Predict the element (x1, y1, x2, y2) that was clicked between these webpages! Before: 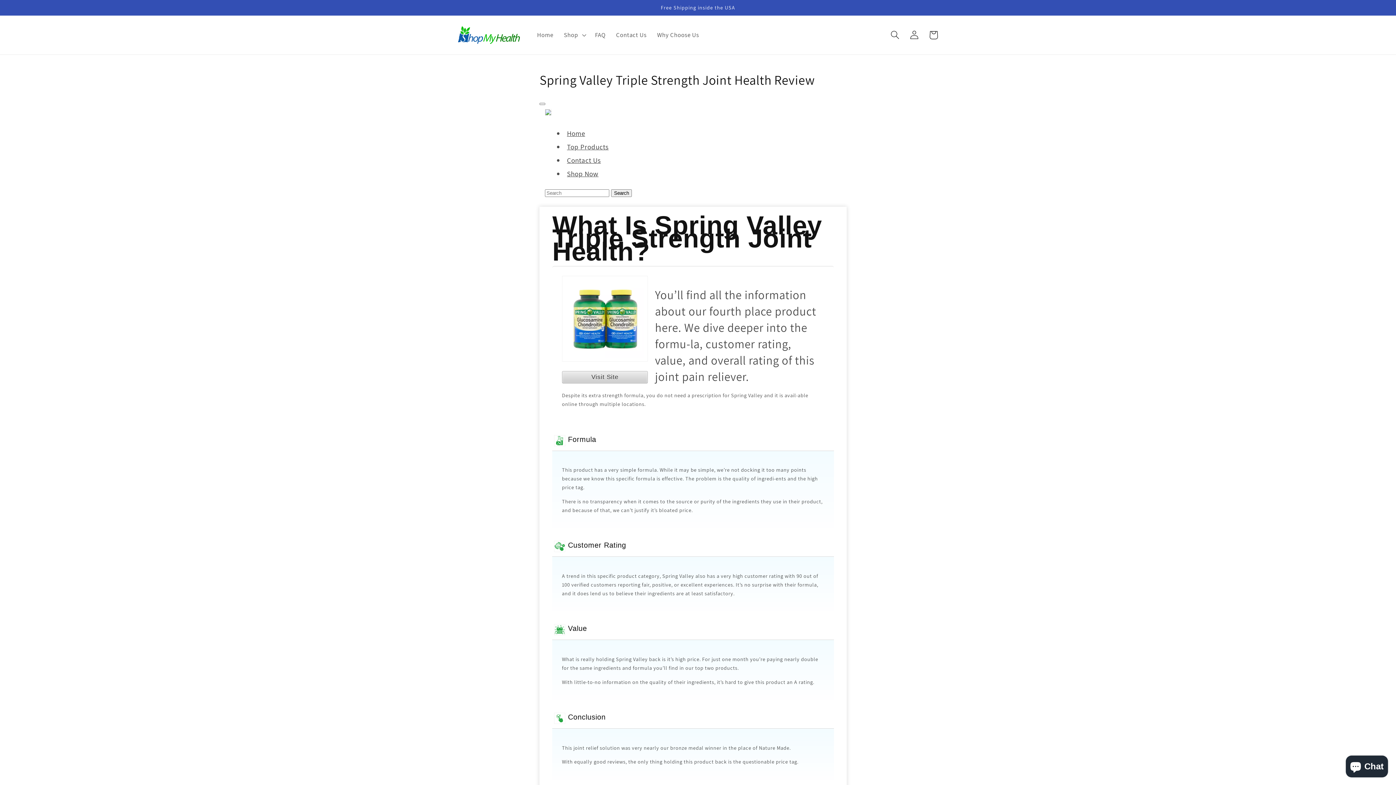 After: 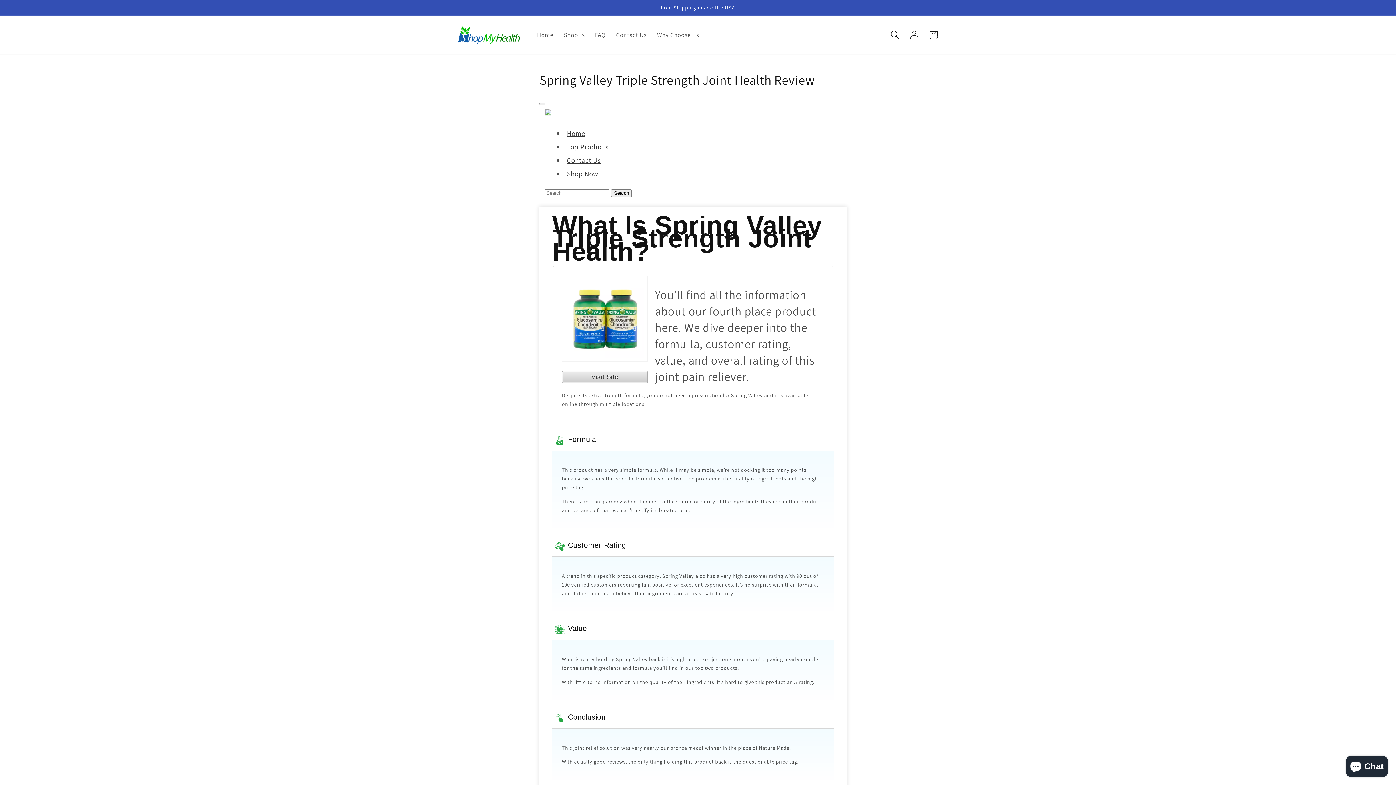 Action: bbox: (545, 108, 551, 117)